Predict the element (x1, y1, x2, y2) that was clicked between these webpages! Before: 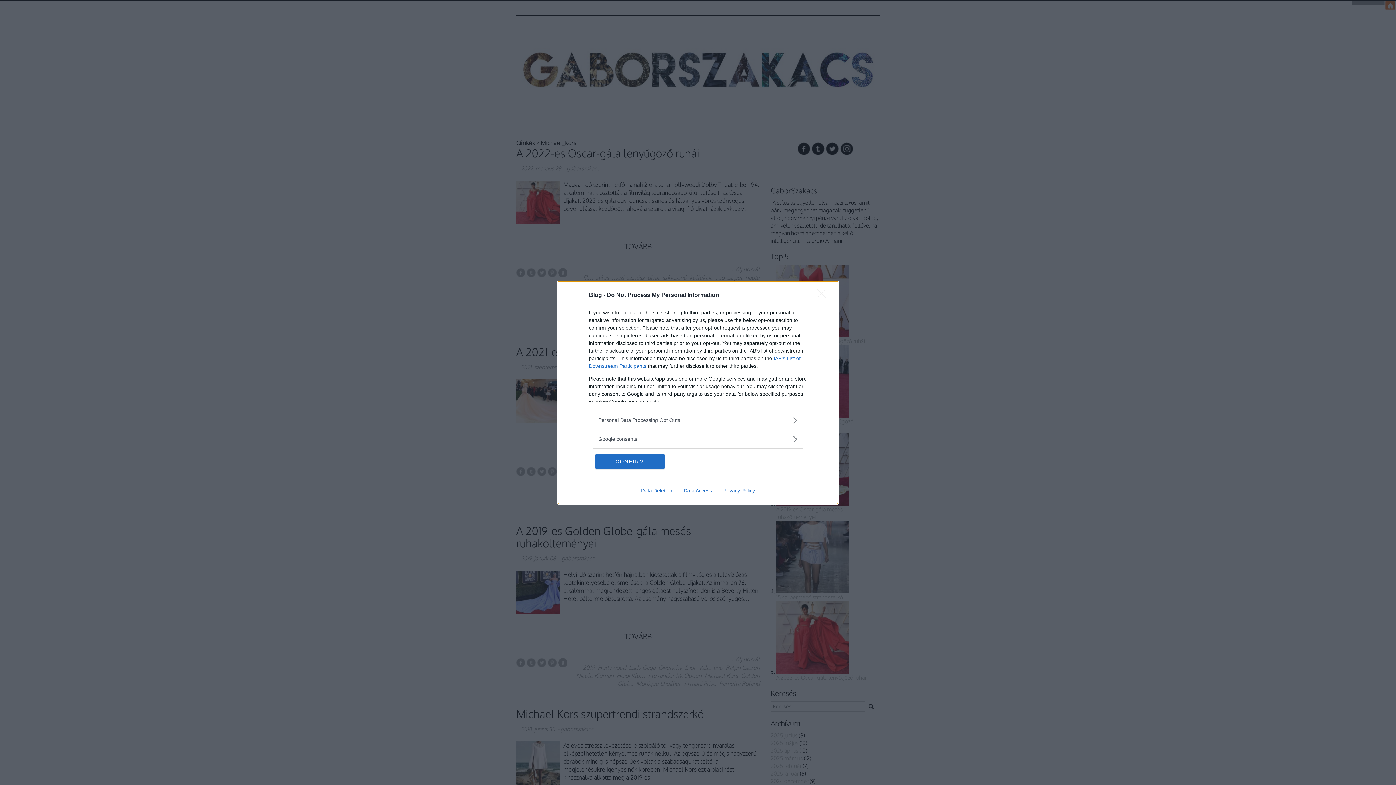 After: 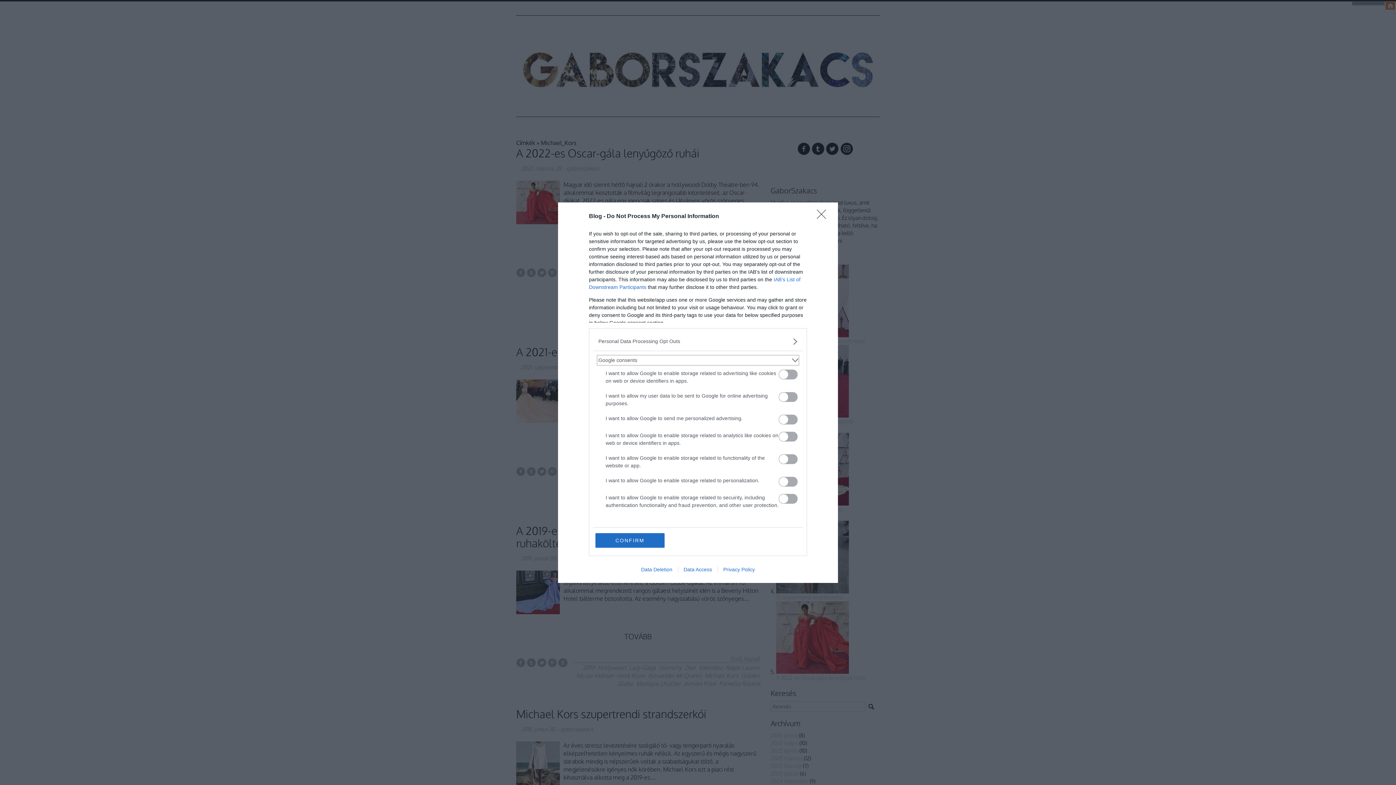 Action: label: Google consents bbox: (598, 435, 797, 443)